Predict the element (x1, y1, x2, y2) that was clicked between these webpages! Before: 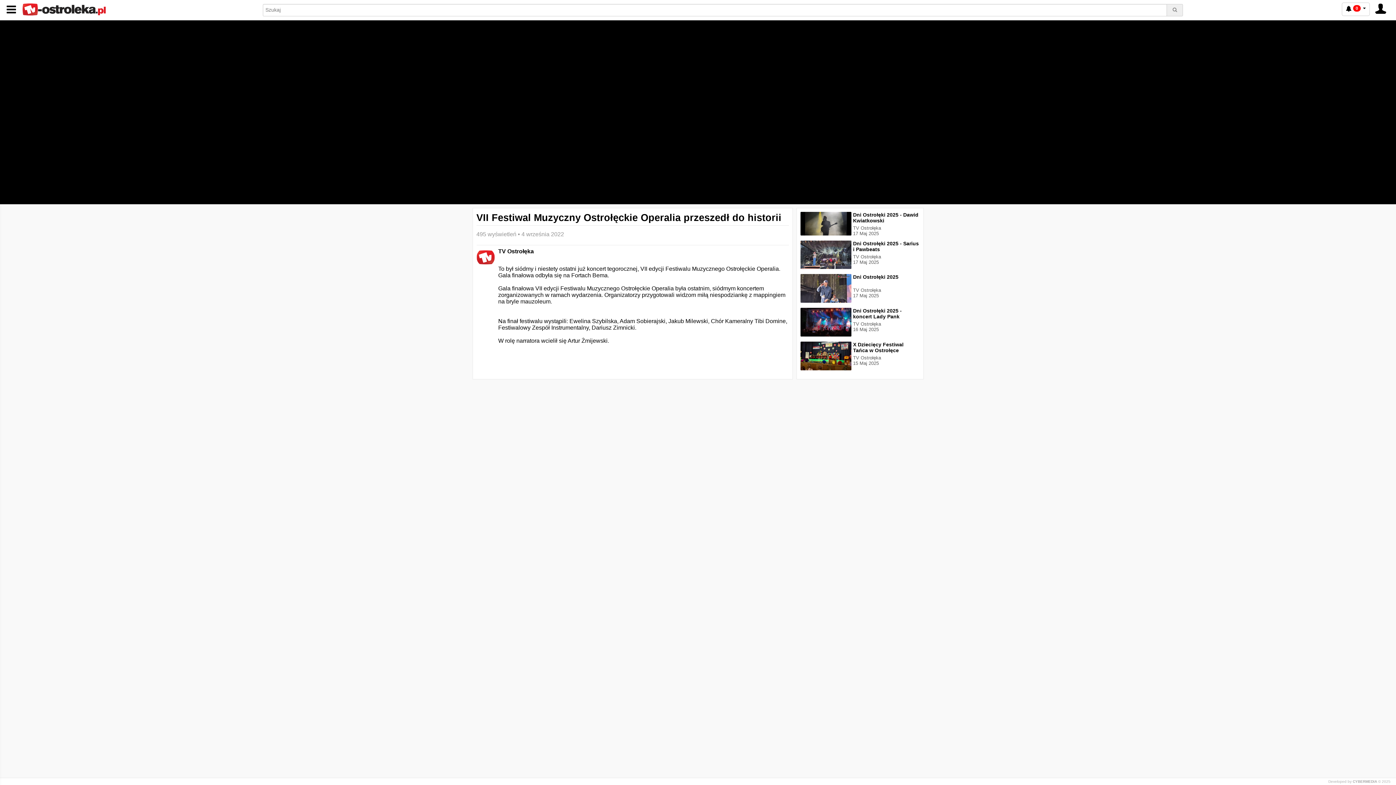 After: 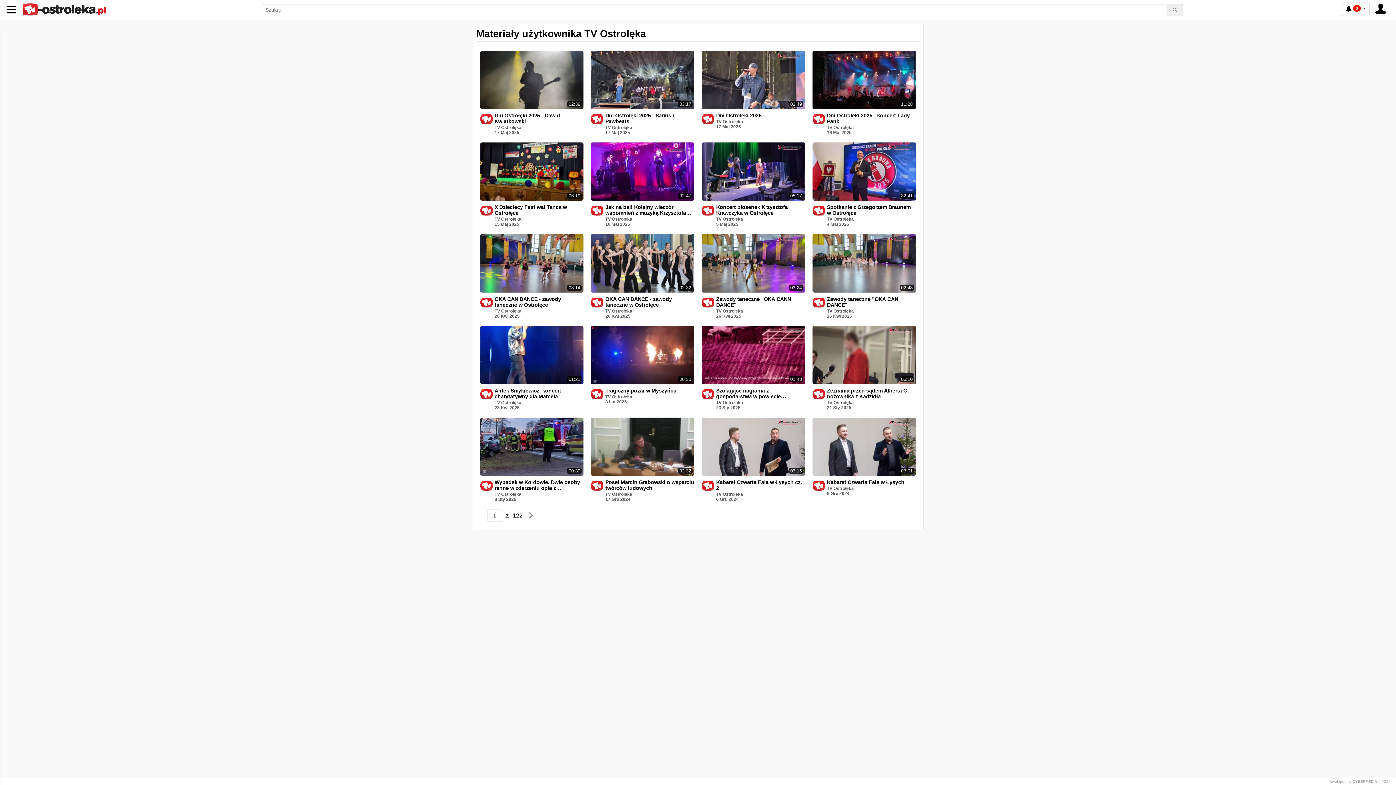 Action: bbox: (853, 254, 881, 259) label: TV Ostrołęka